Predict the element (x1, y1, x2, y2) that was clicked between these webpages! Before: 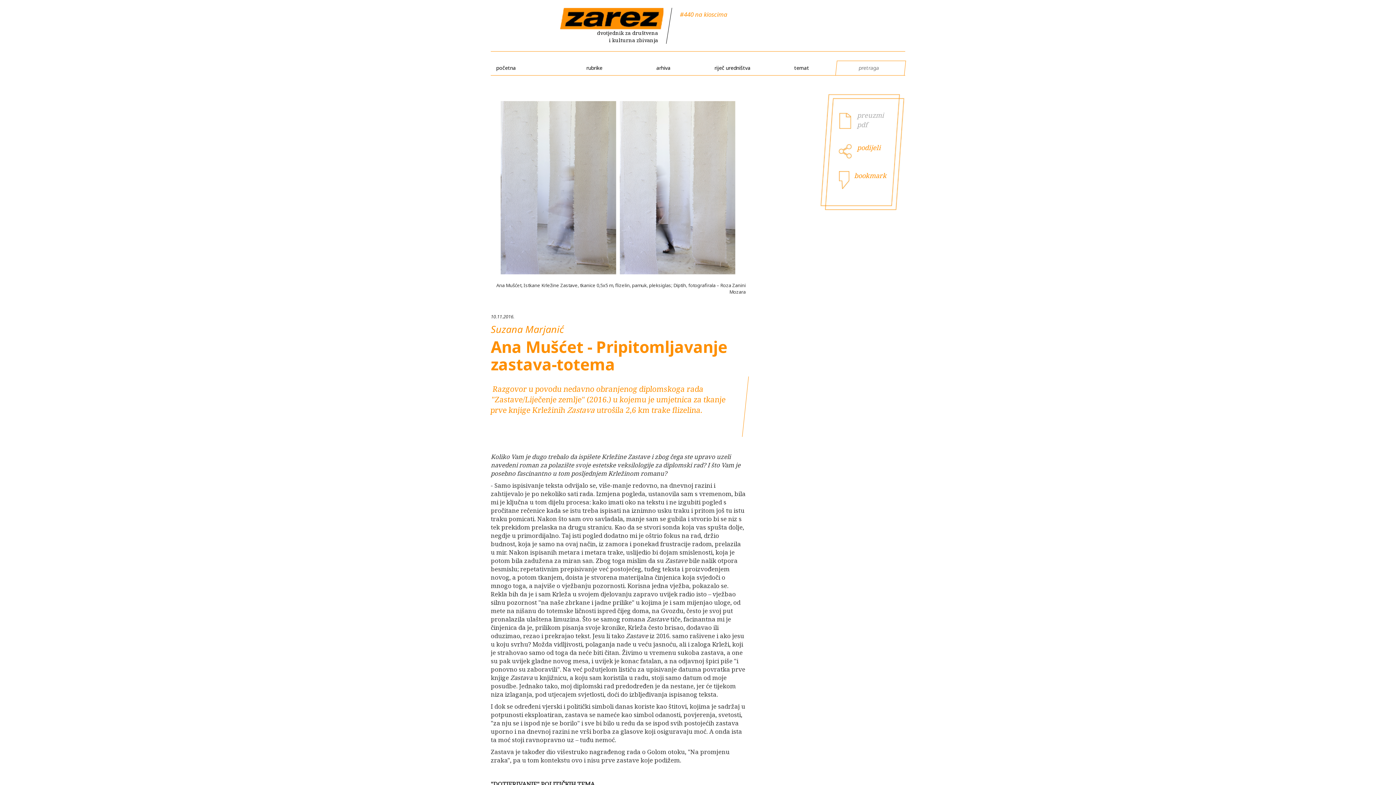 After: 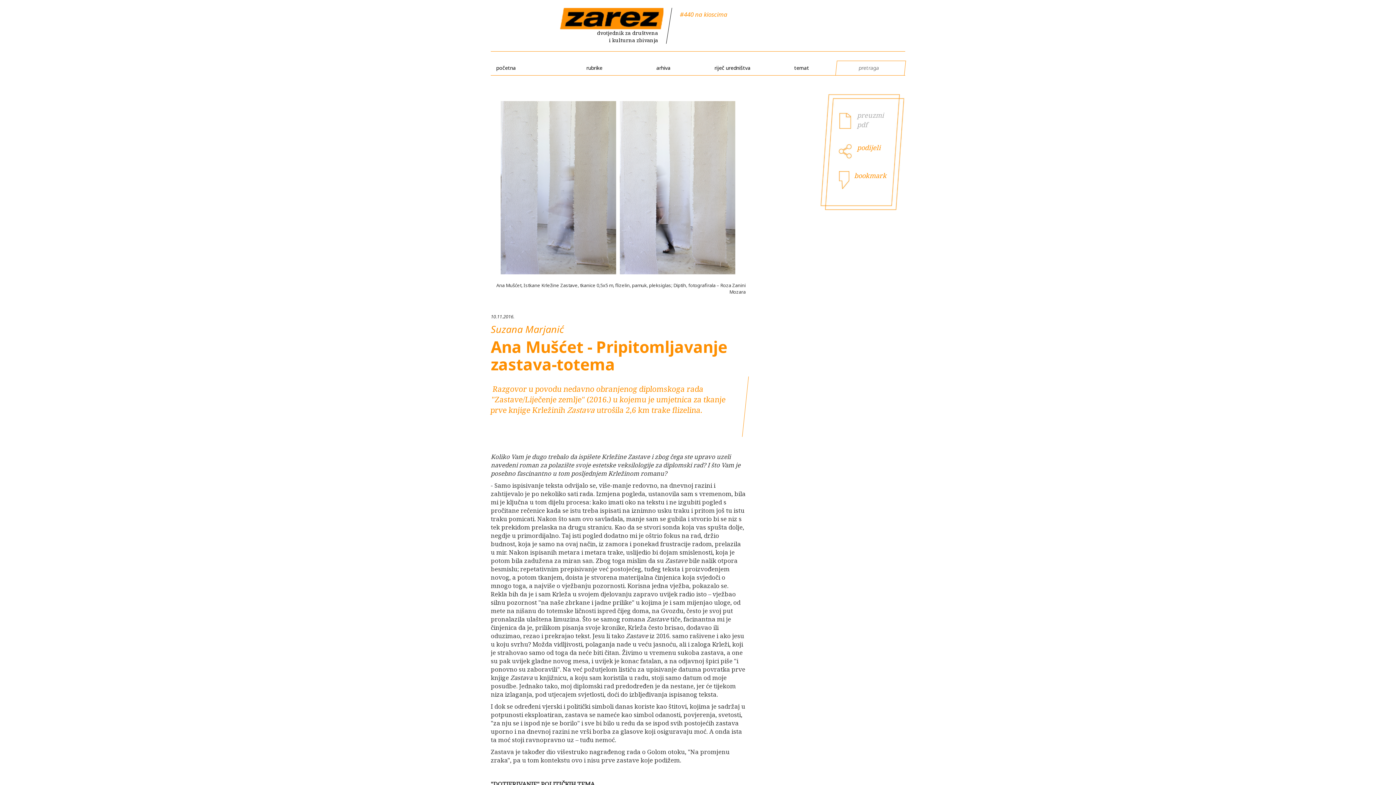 Action: bbox: (854, 170, 886, 180) label: bookmark